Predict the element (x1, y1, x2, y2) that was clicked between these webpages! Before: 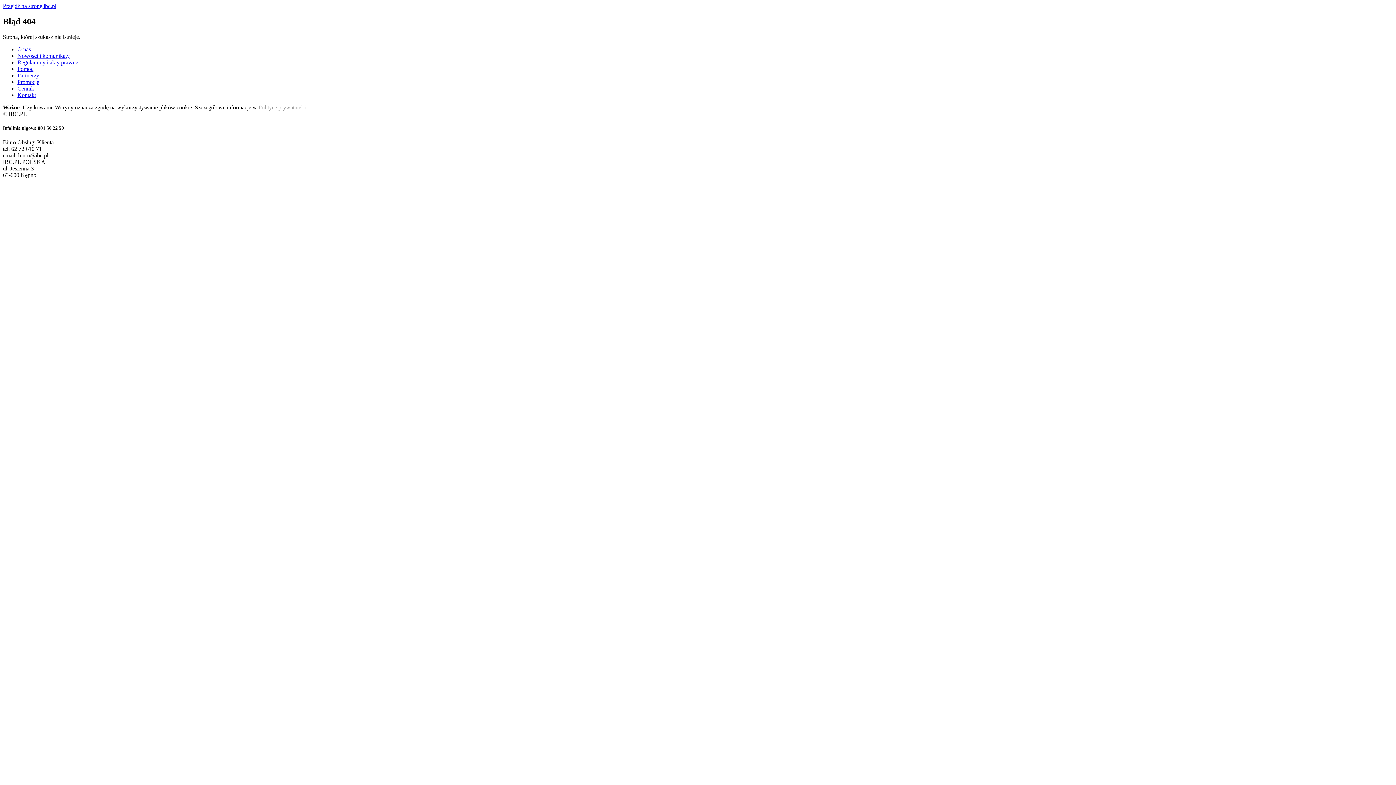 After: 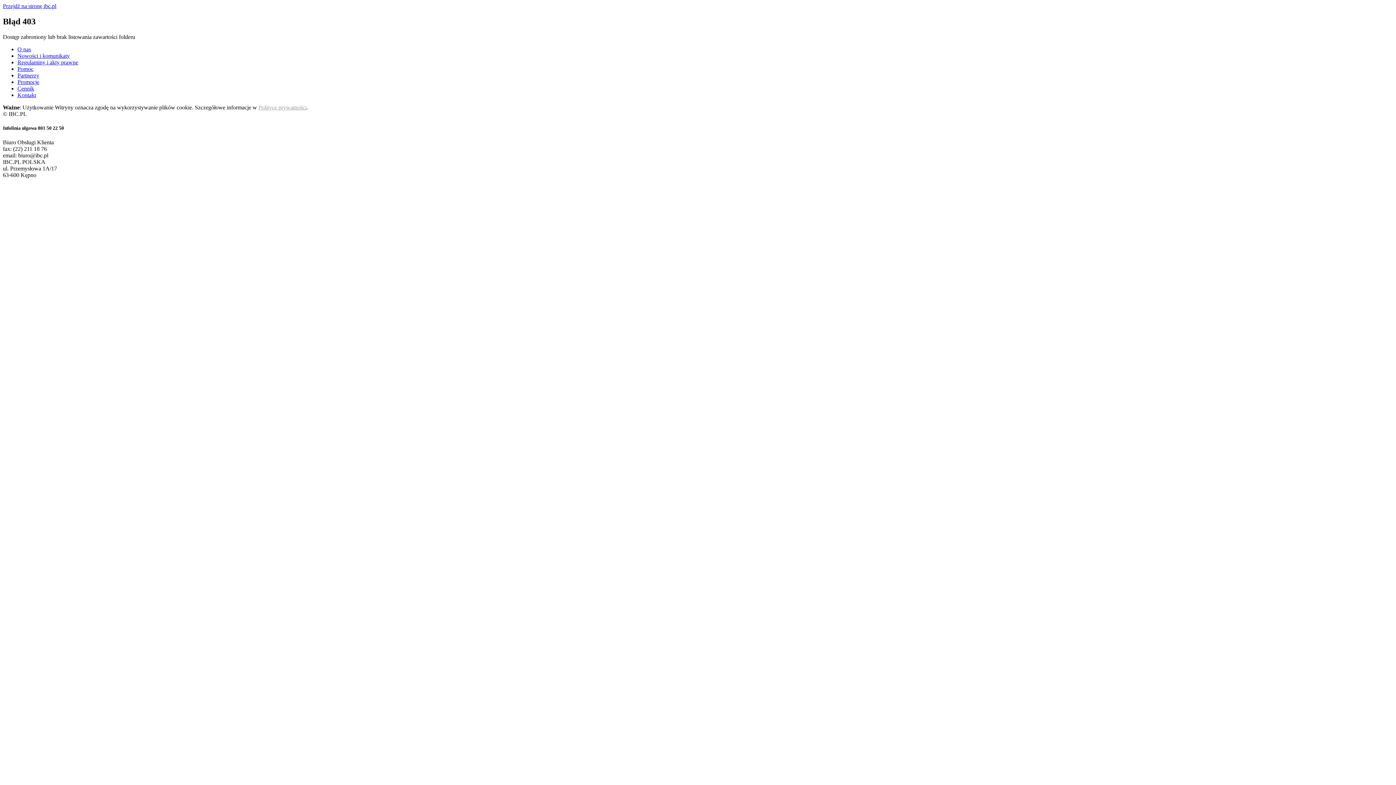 Action: label: Przejdź na stronę ibc.pl bbox: (2, 2, 56, 9)